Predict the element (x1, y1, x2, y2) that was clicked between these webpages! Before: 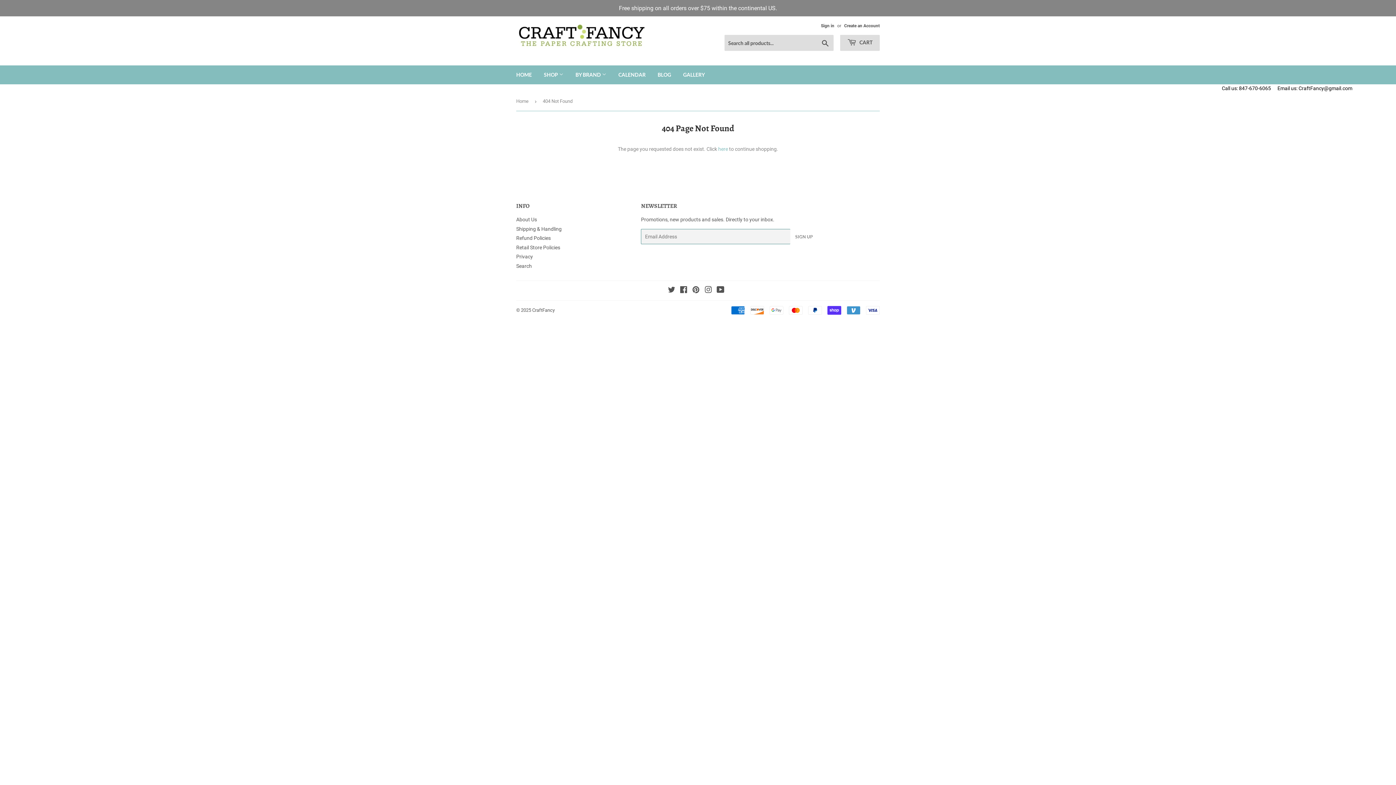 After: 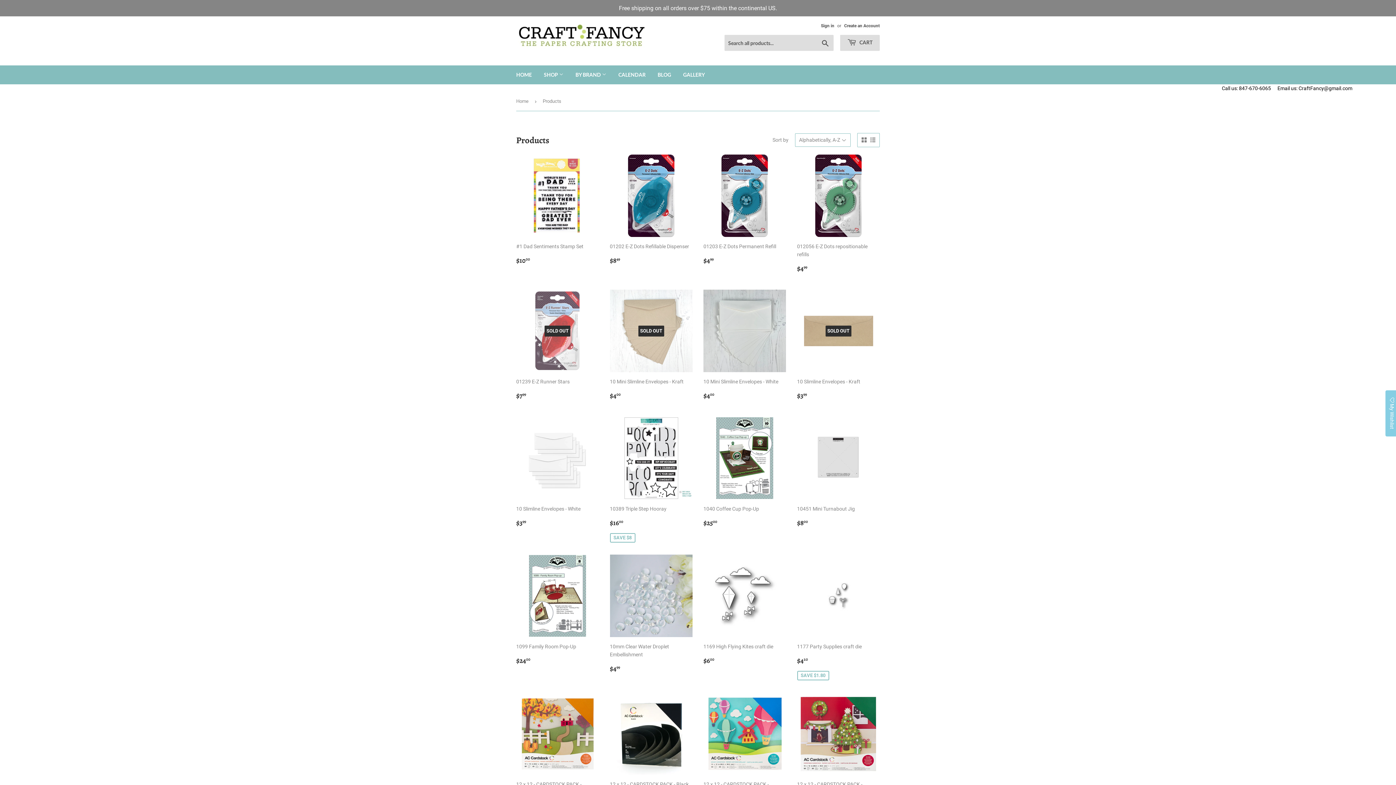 Action: label: here bbox: (718, 146, 728, 152)